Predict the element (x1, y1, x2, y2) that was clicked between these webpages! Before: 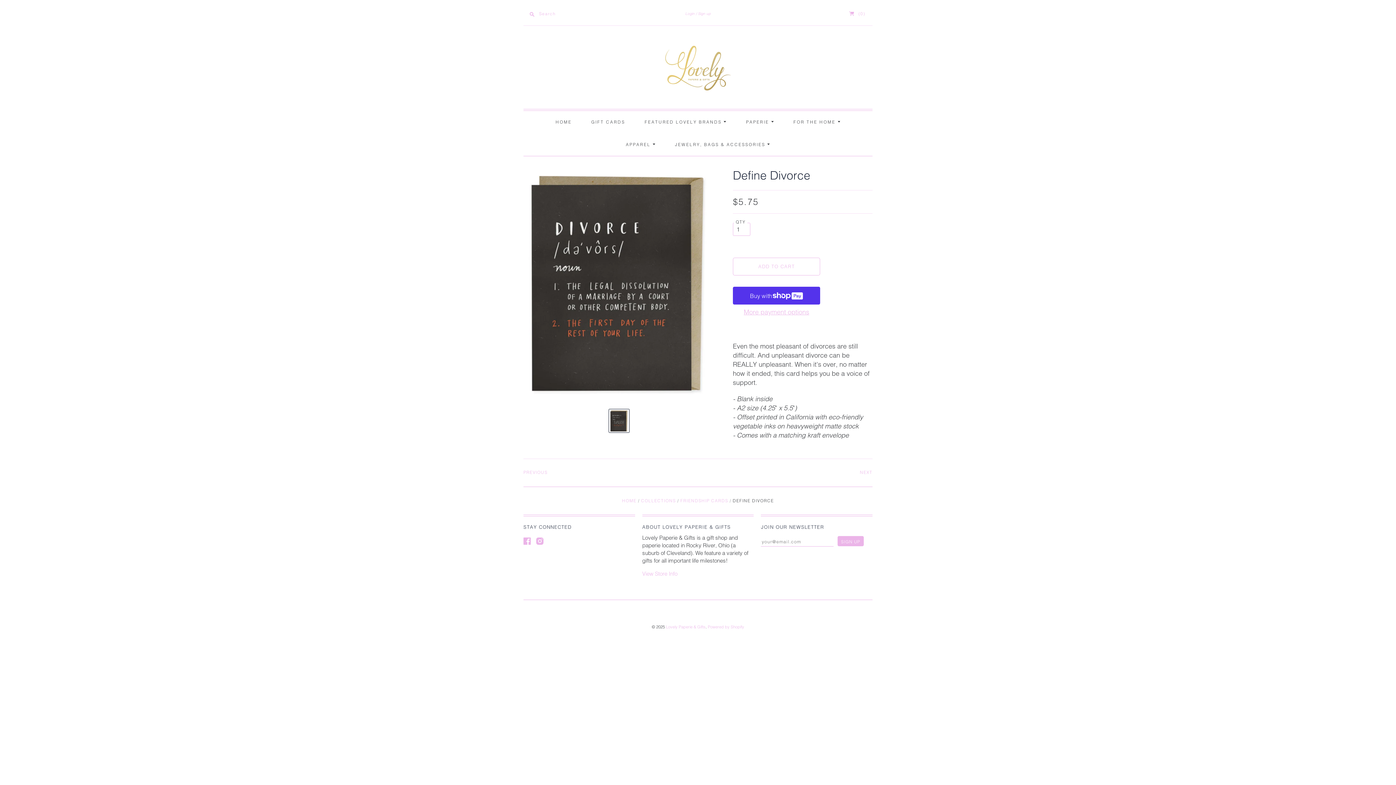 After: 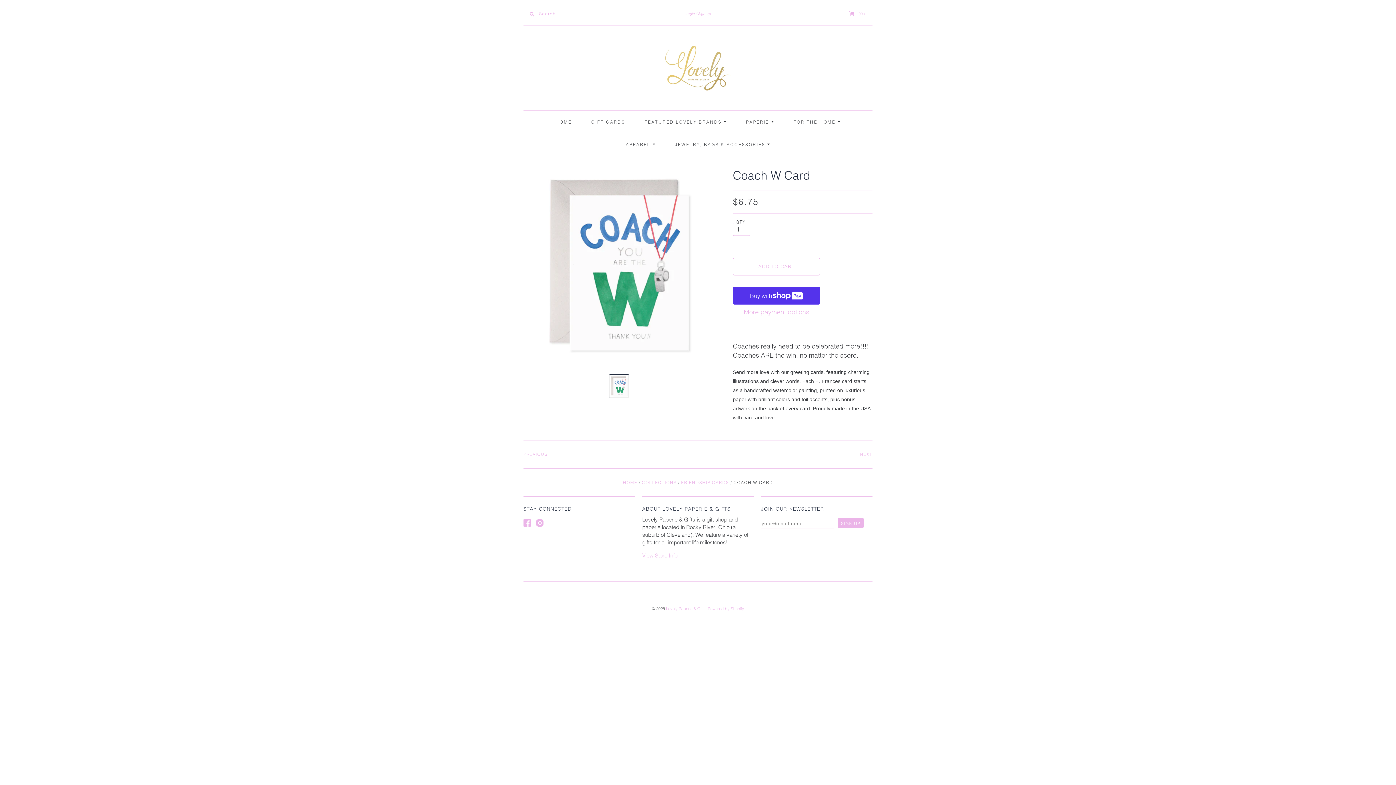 Action: bbox: (523, 469, 547, 475) label: PREVIOUS